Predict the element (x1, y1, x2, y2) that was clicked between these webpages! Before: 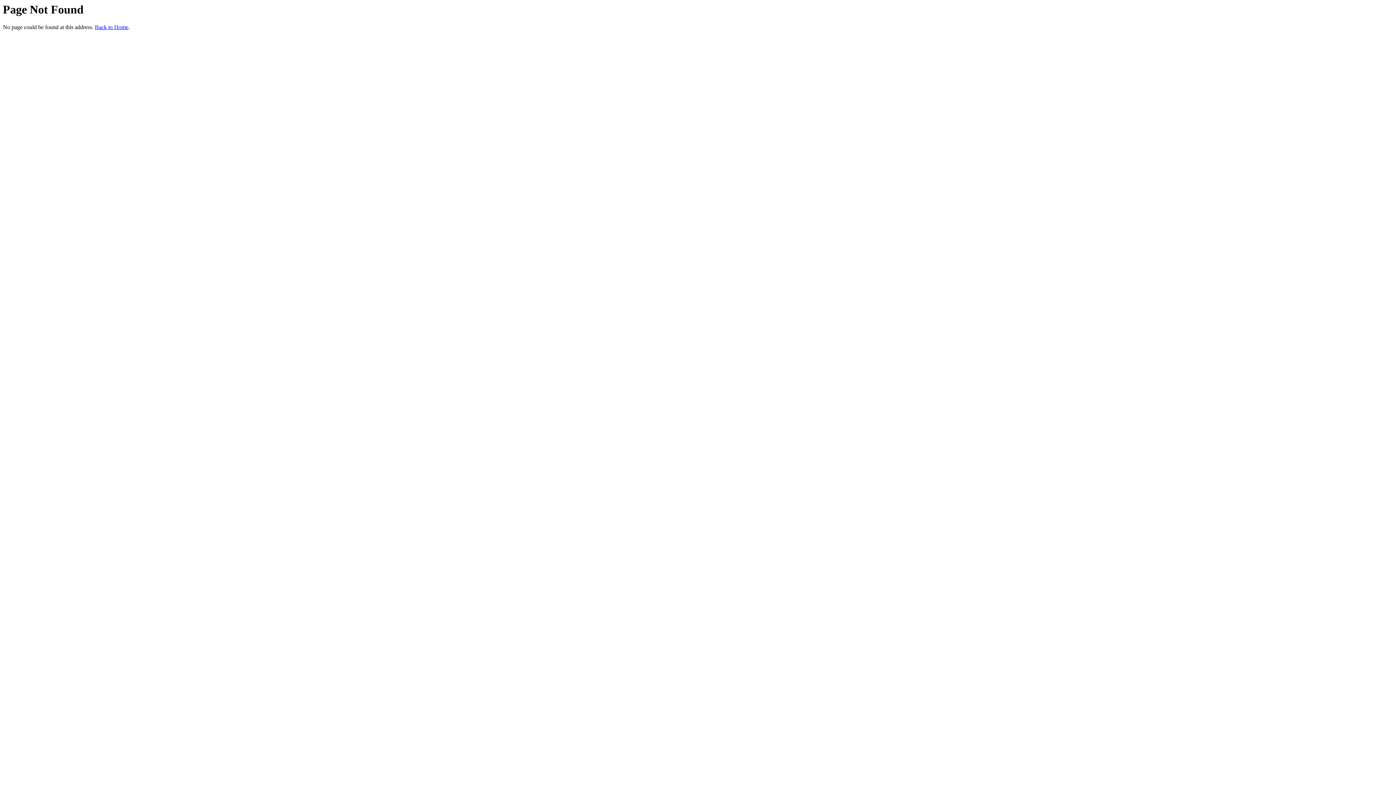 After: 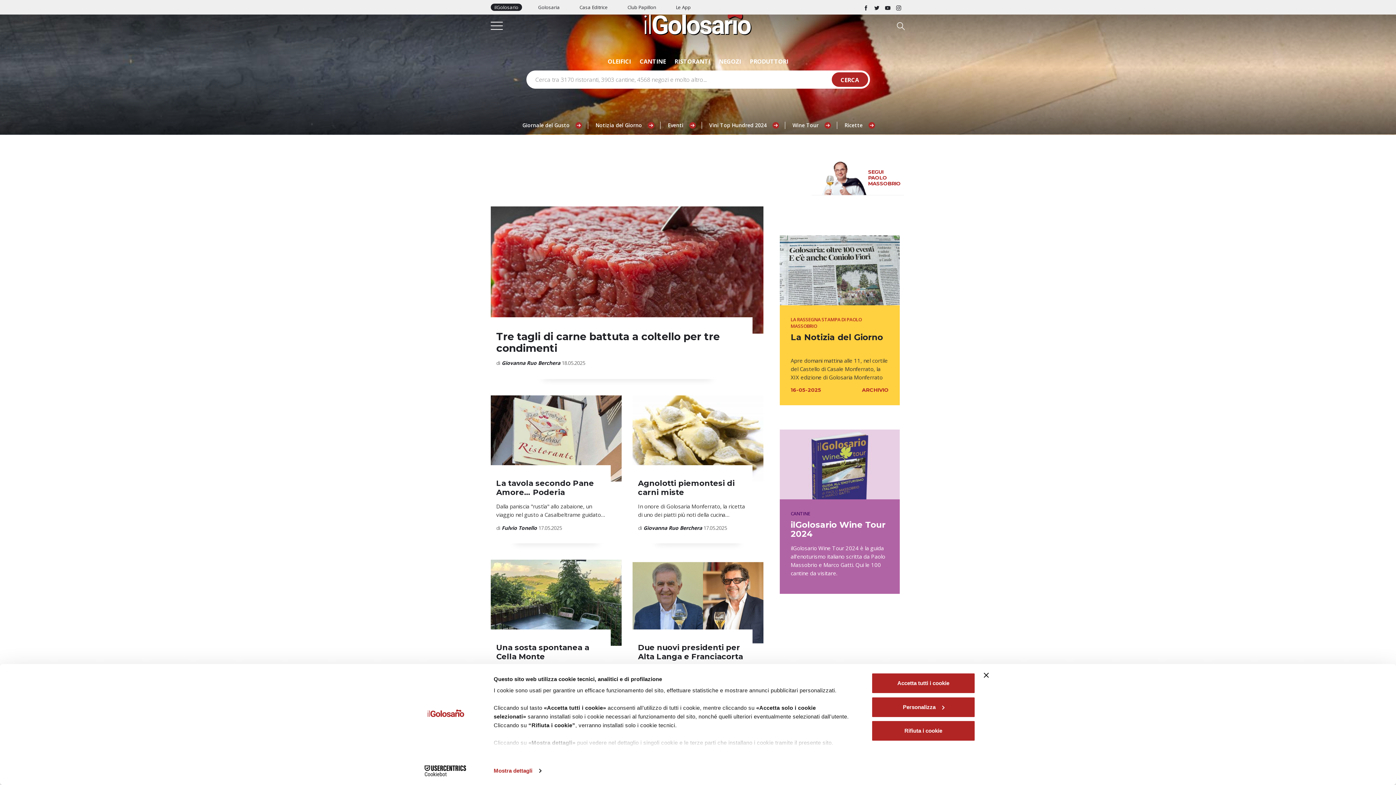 Action: bbox: (94, 24, 128, 30) label: Back to Home